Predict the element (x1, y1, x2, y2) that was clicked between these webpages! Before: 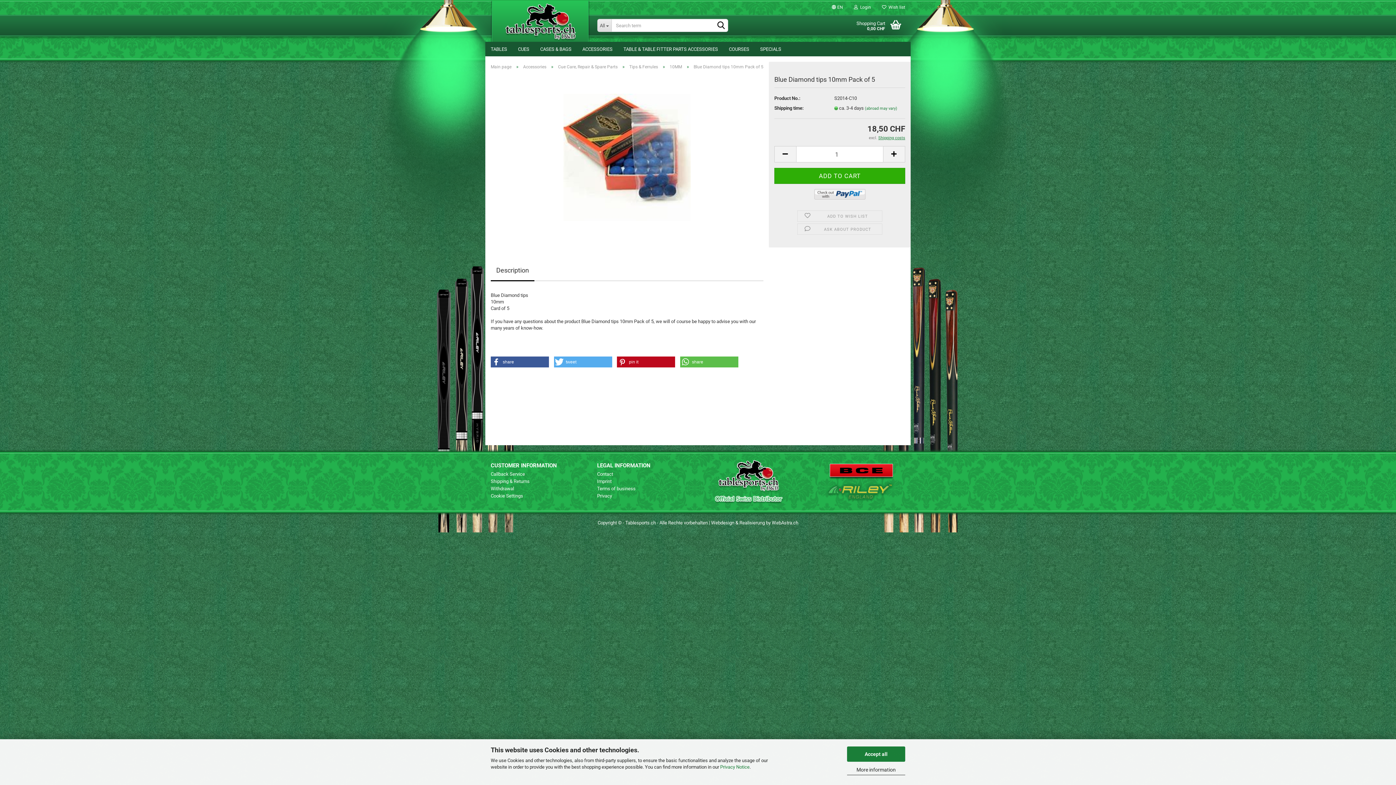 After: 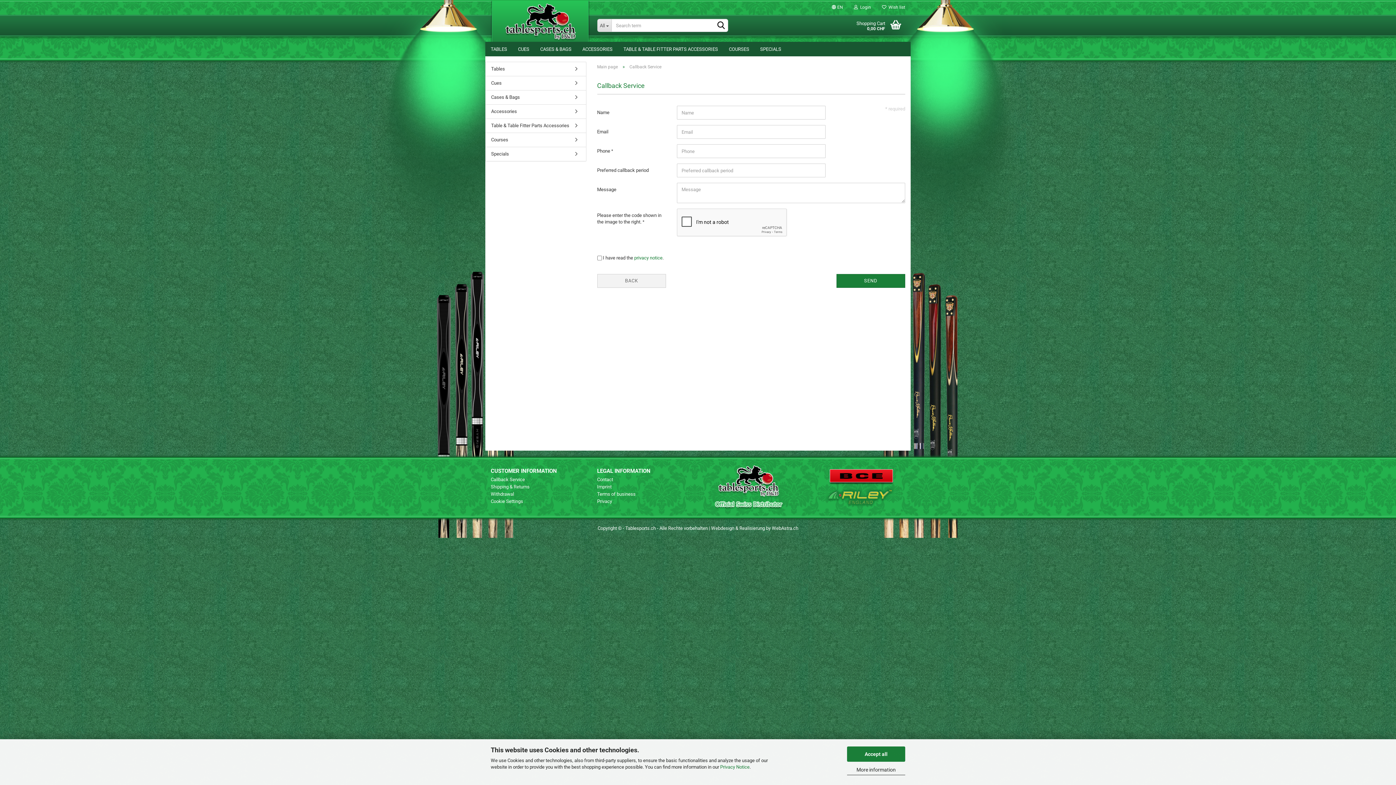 Action: bbox: (490, 471, 586, 477) label: Callback Service